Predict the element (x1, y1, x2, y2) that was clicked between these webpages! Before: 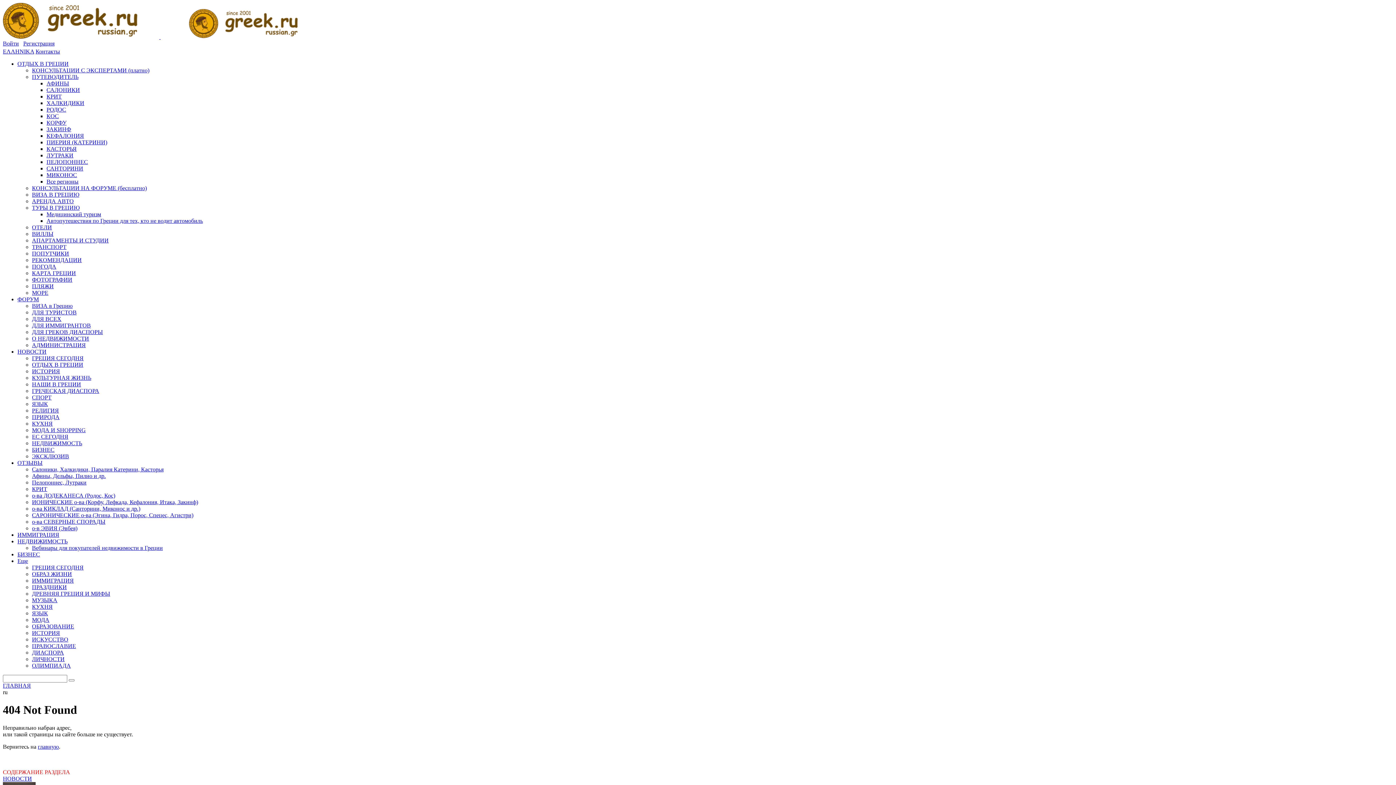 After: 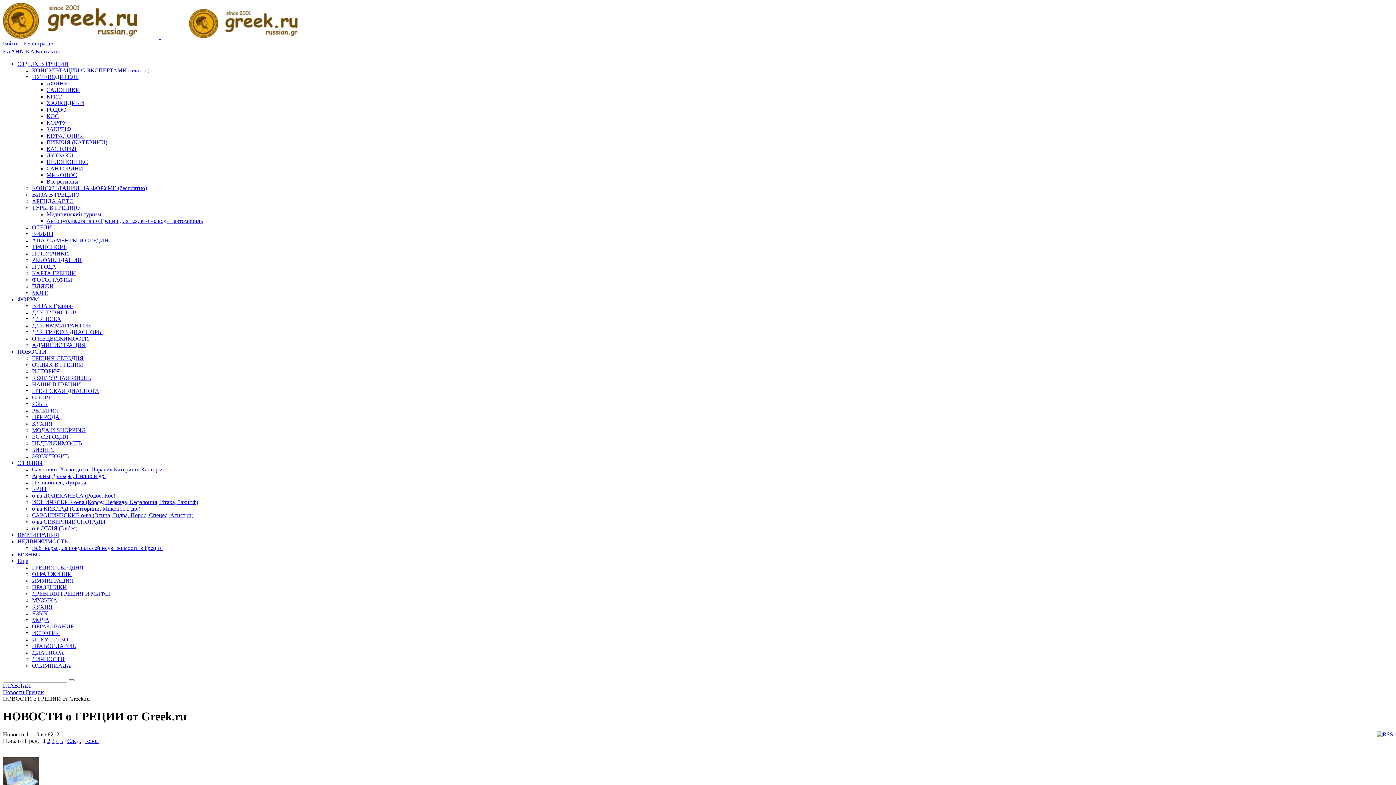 Action: label: НОВОСТИ bbox: (17, 348, 46, 354)